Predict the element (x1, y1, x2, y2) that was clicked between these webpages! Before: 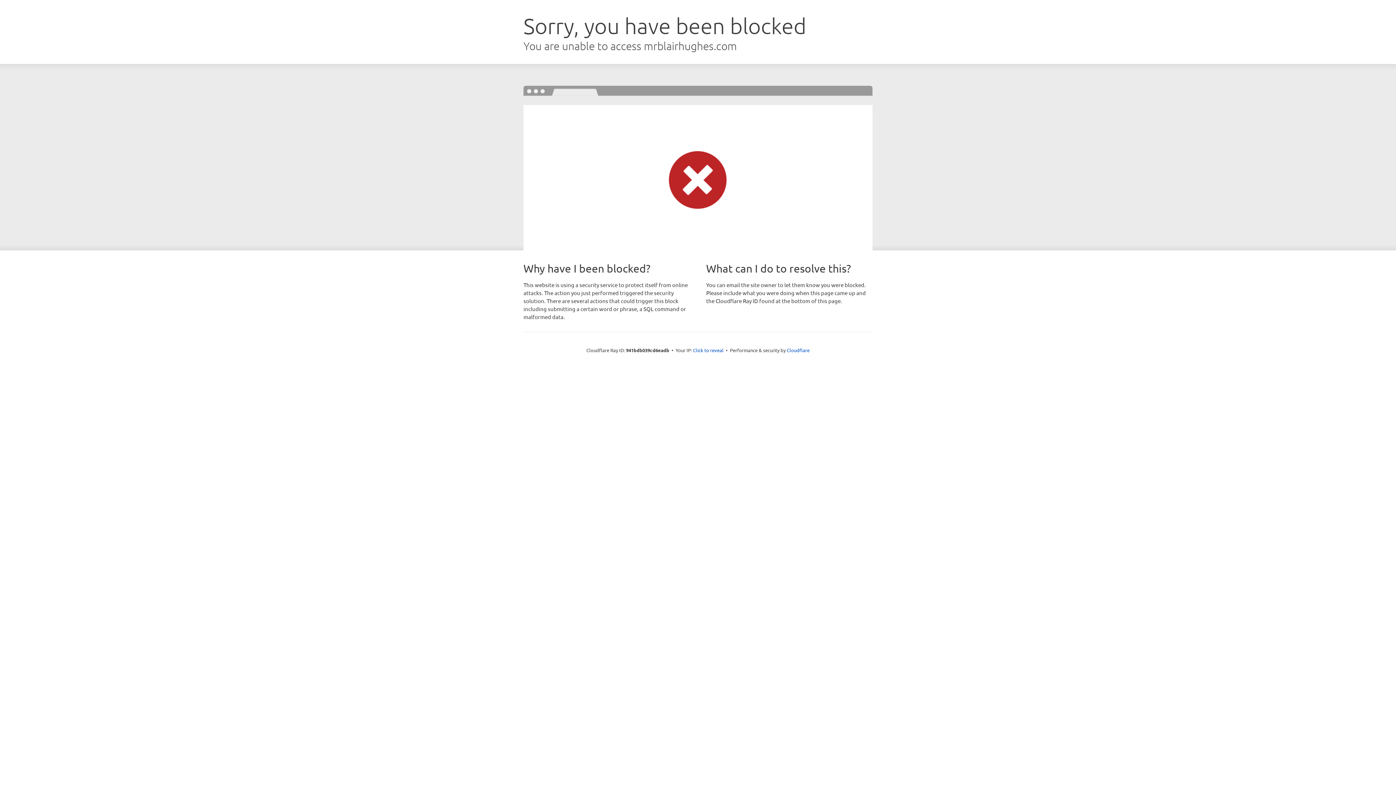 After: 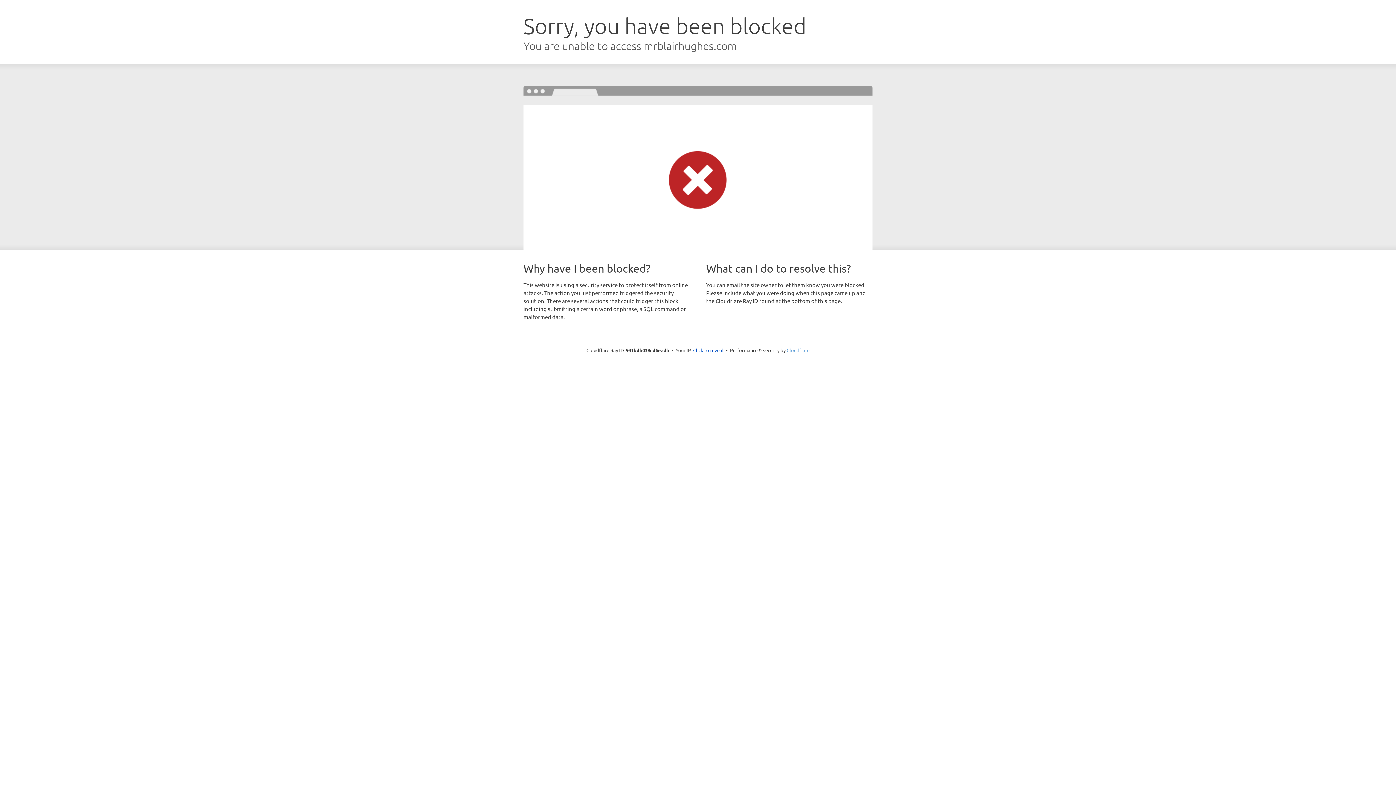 Action: bbox: (786, 347, 809, 353) label: Cloudflare